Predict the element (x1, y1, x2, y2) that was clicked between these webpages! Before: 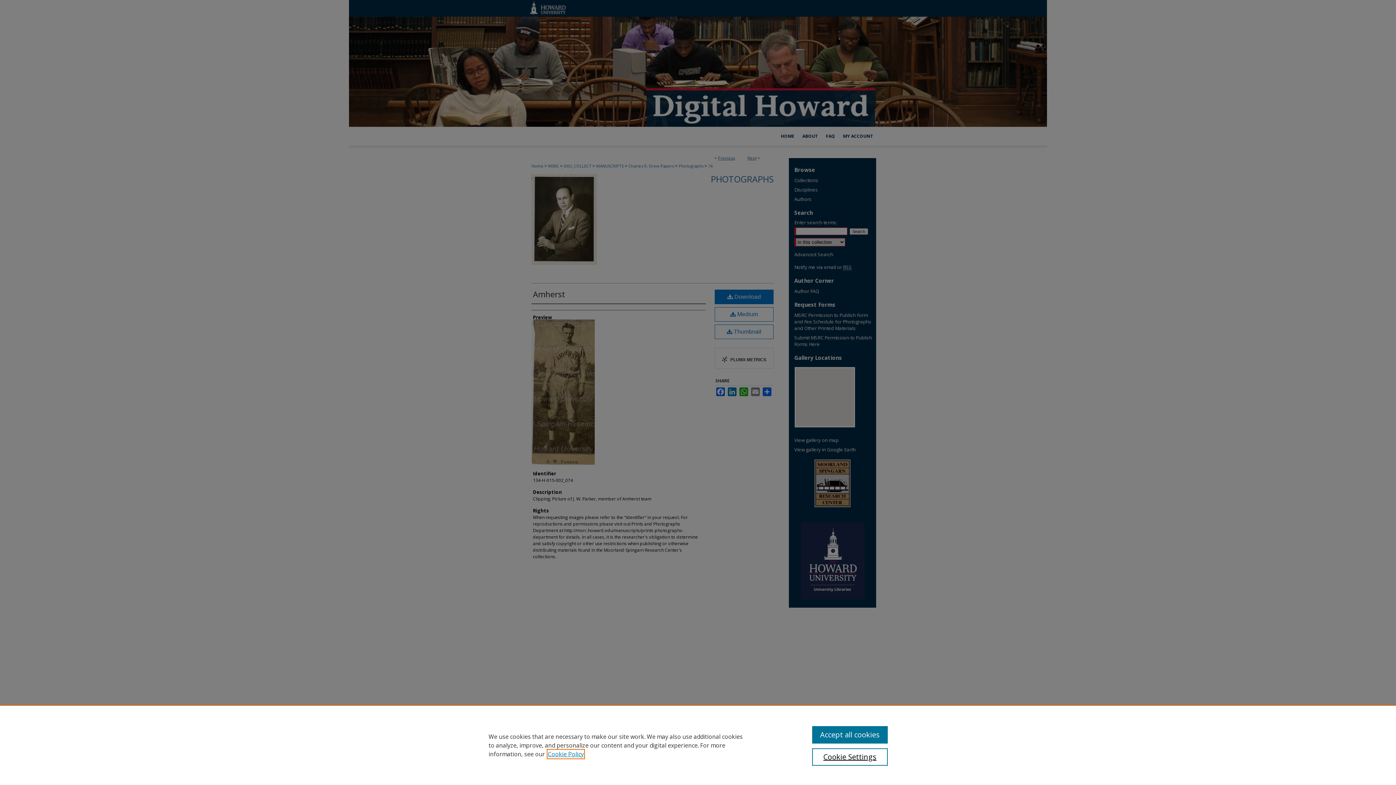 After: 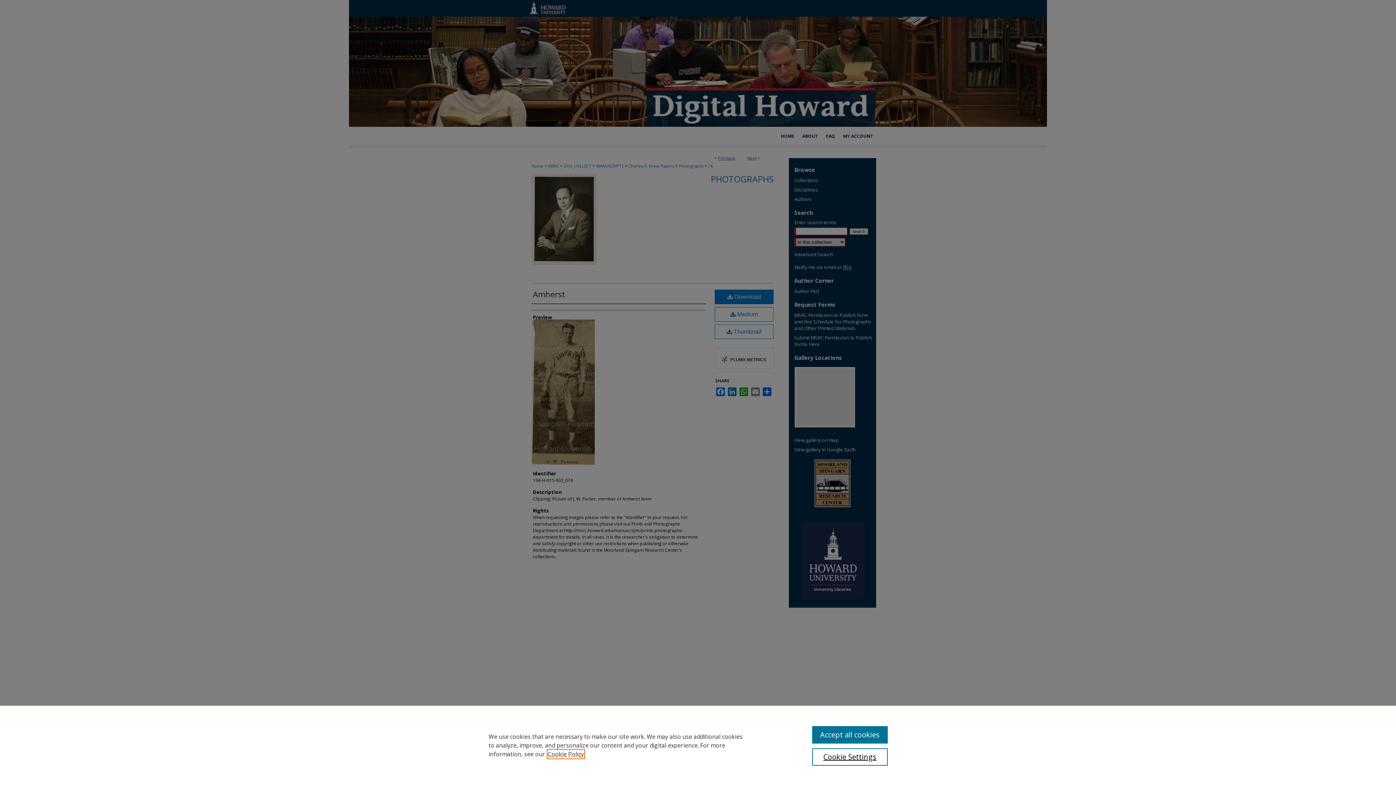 Action: label: , opens in a new tab bbox: (548, 750, 584, 758)